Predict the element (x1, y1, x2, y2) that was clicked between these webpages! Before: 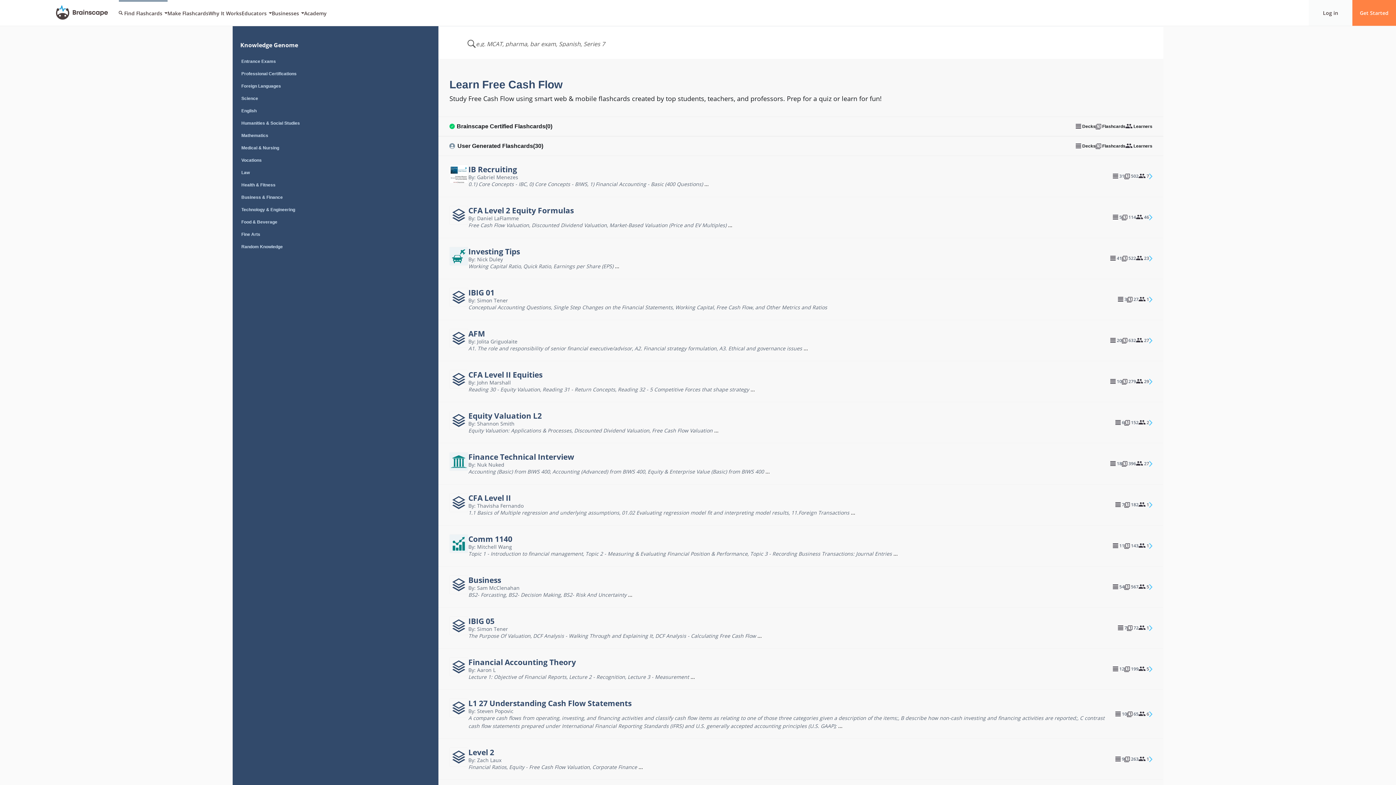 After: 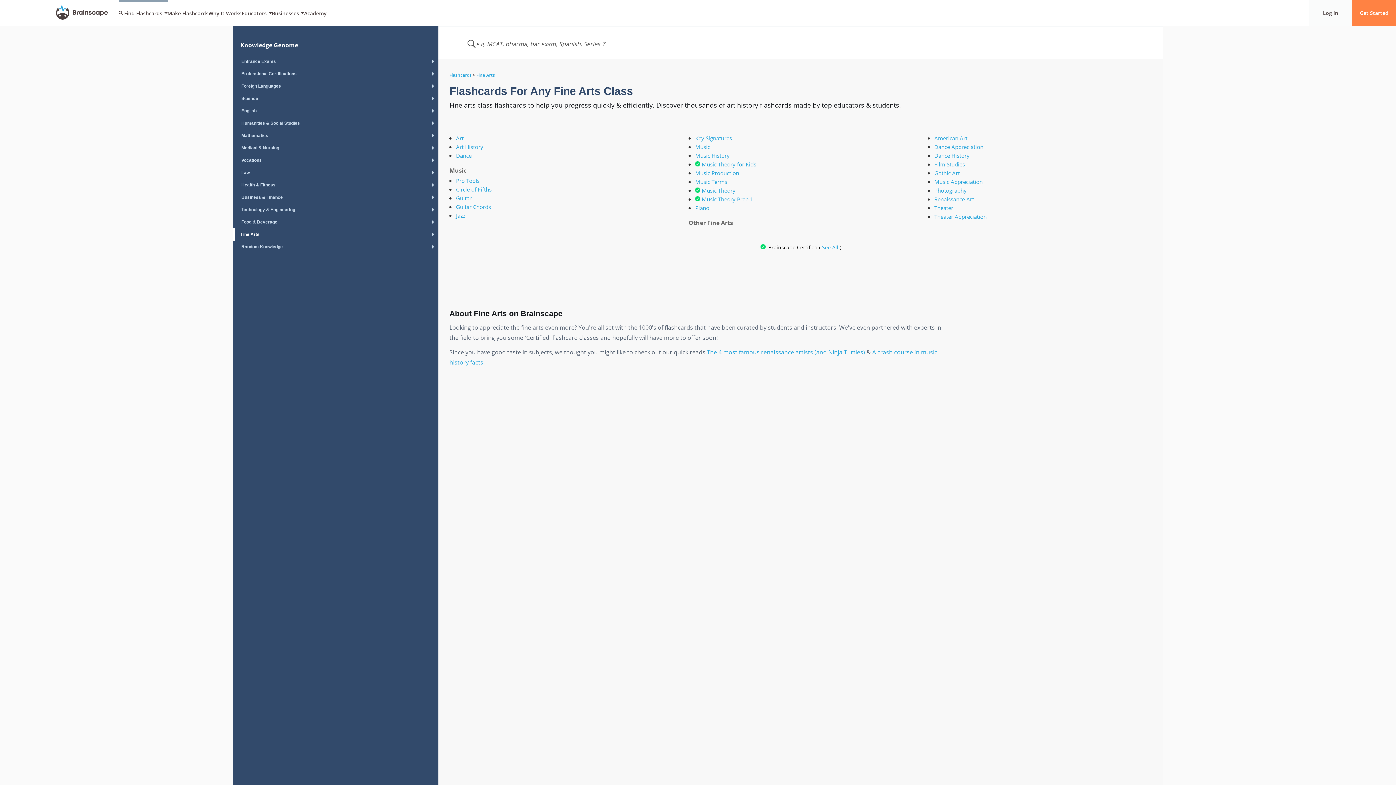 Action: label: Fine Arts bbox: (232, 228, 438, 240)